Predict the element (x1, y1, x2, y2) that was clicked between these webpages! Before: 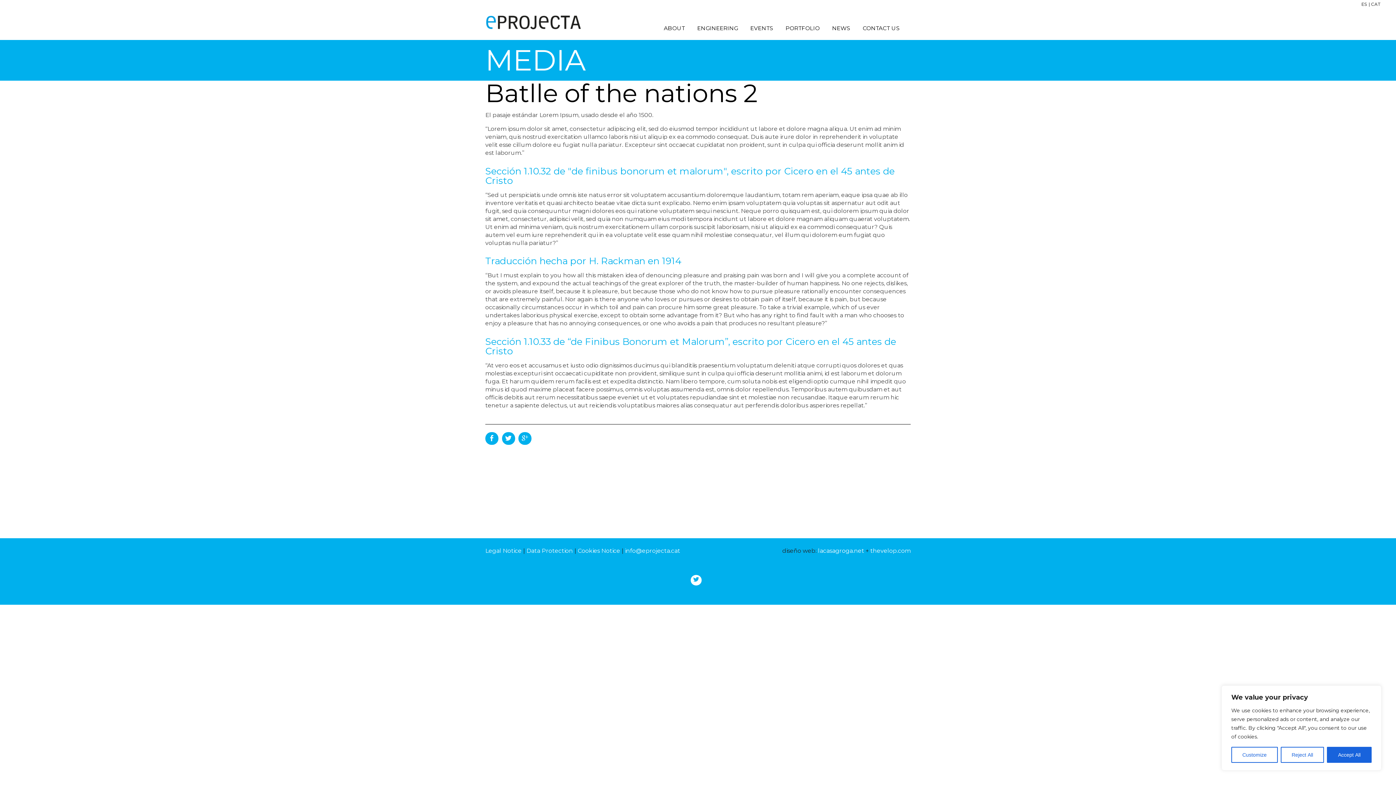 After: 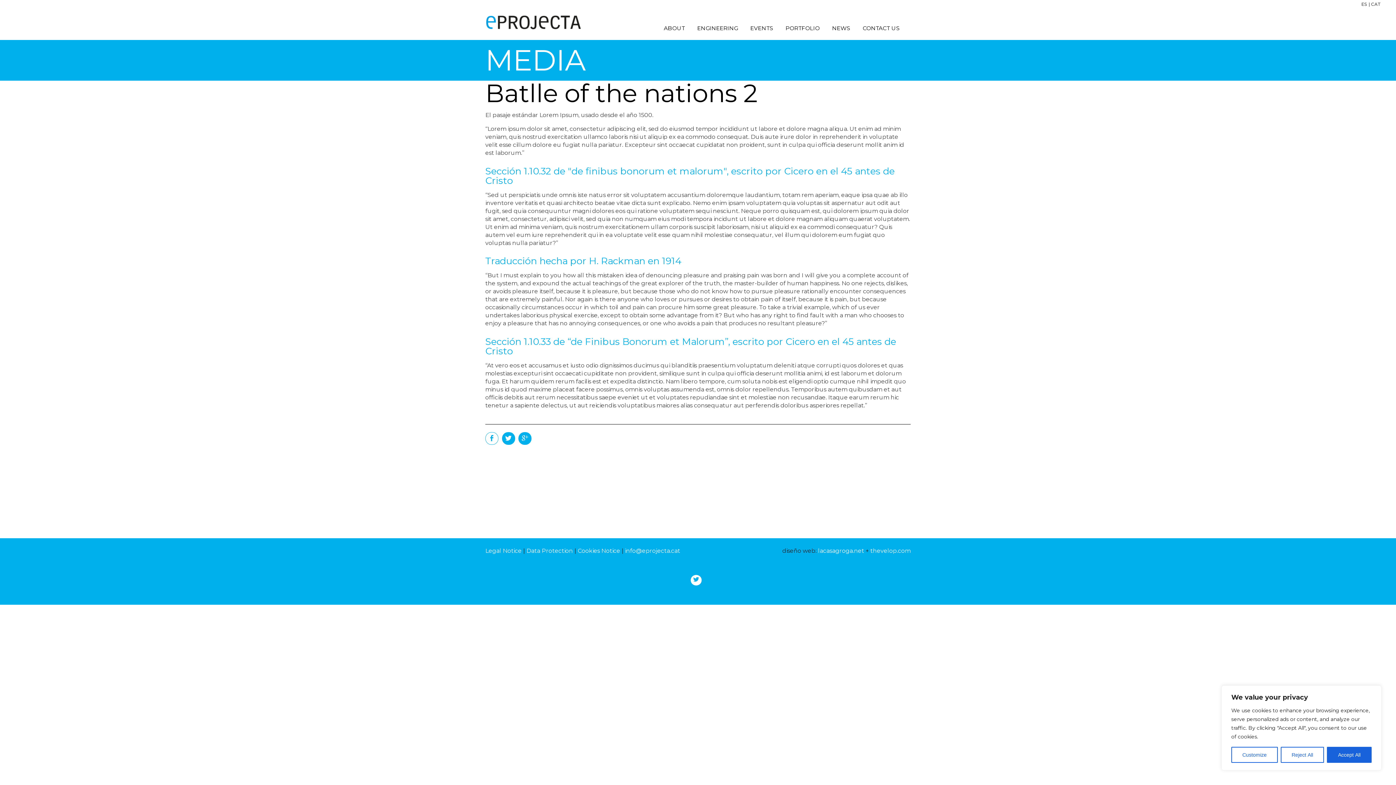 Action: bbox: (488, 434, 495, 443) label: b